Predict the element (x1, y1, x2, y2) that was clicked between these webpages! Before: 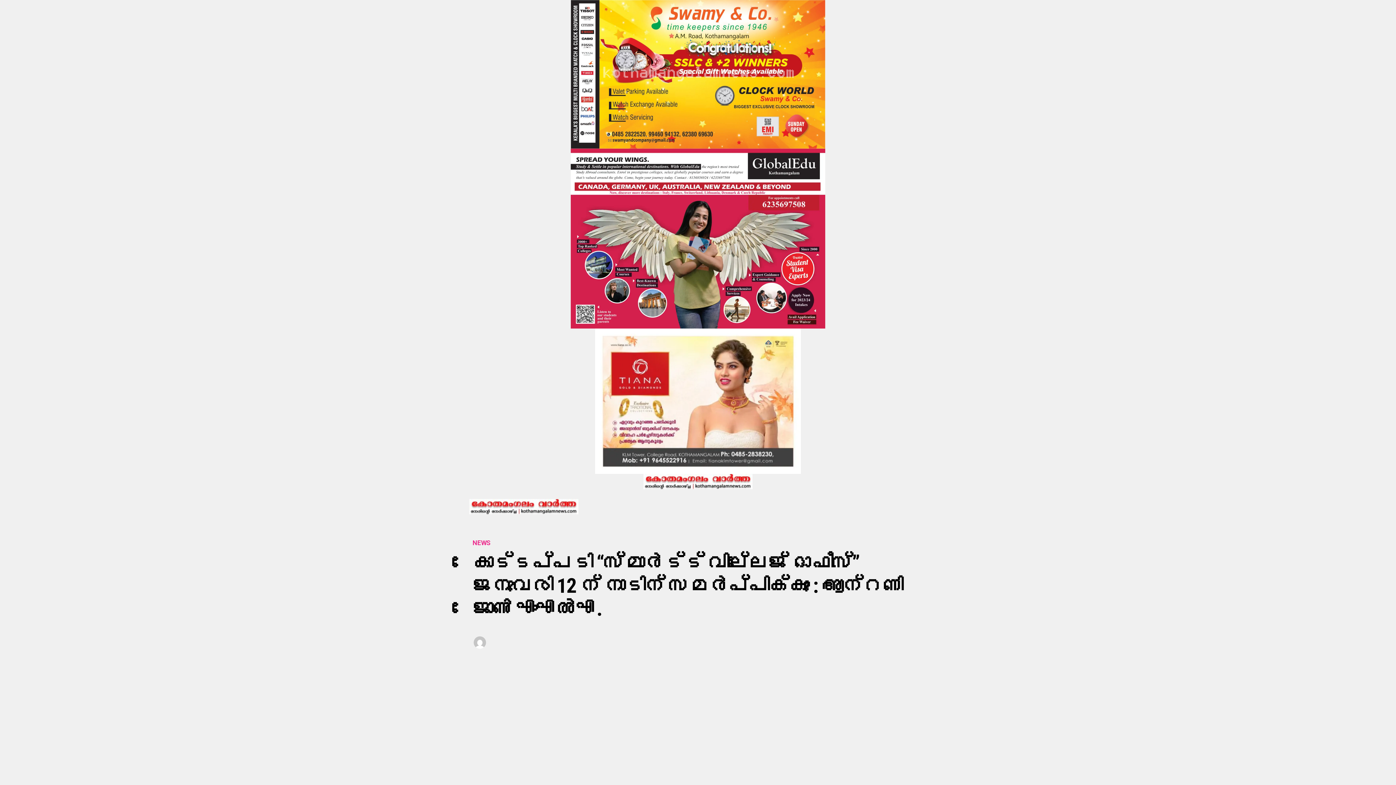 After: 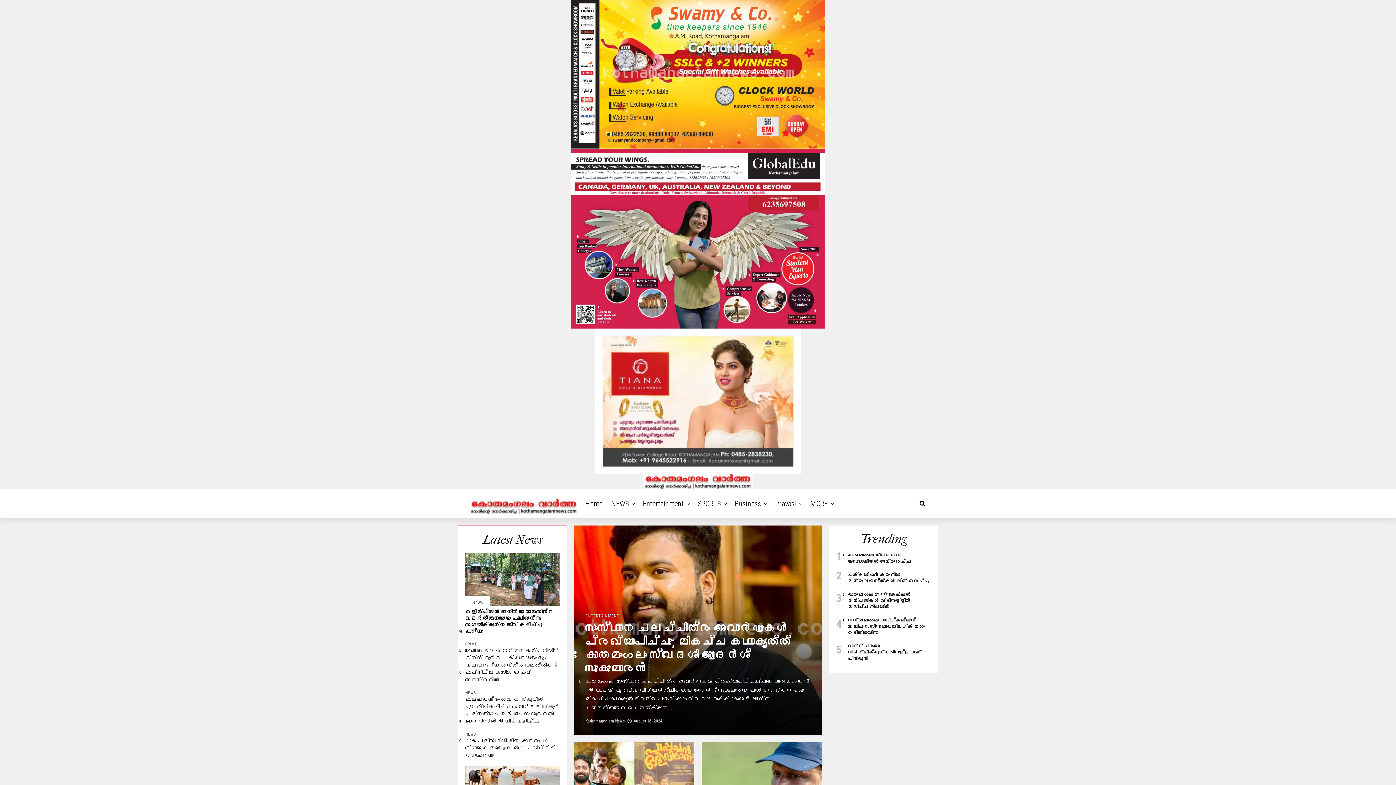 Action: bbox: (639, 489, 687, 518) label: Entertainment